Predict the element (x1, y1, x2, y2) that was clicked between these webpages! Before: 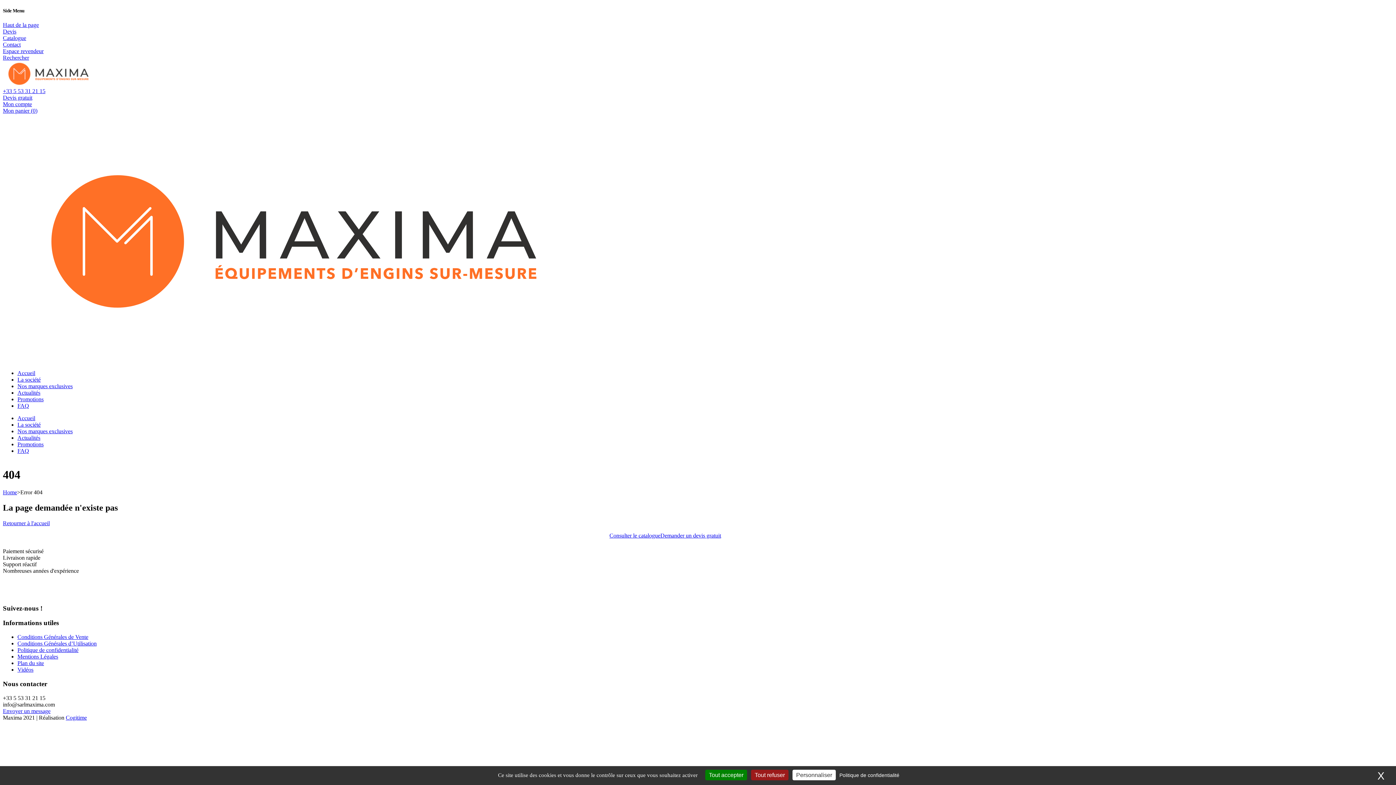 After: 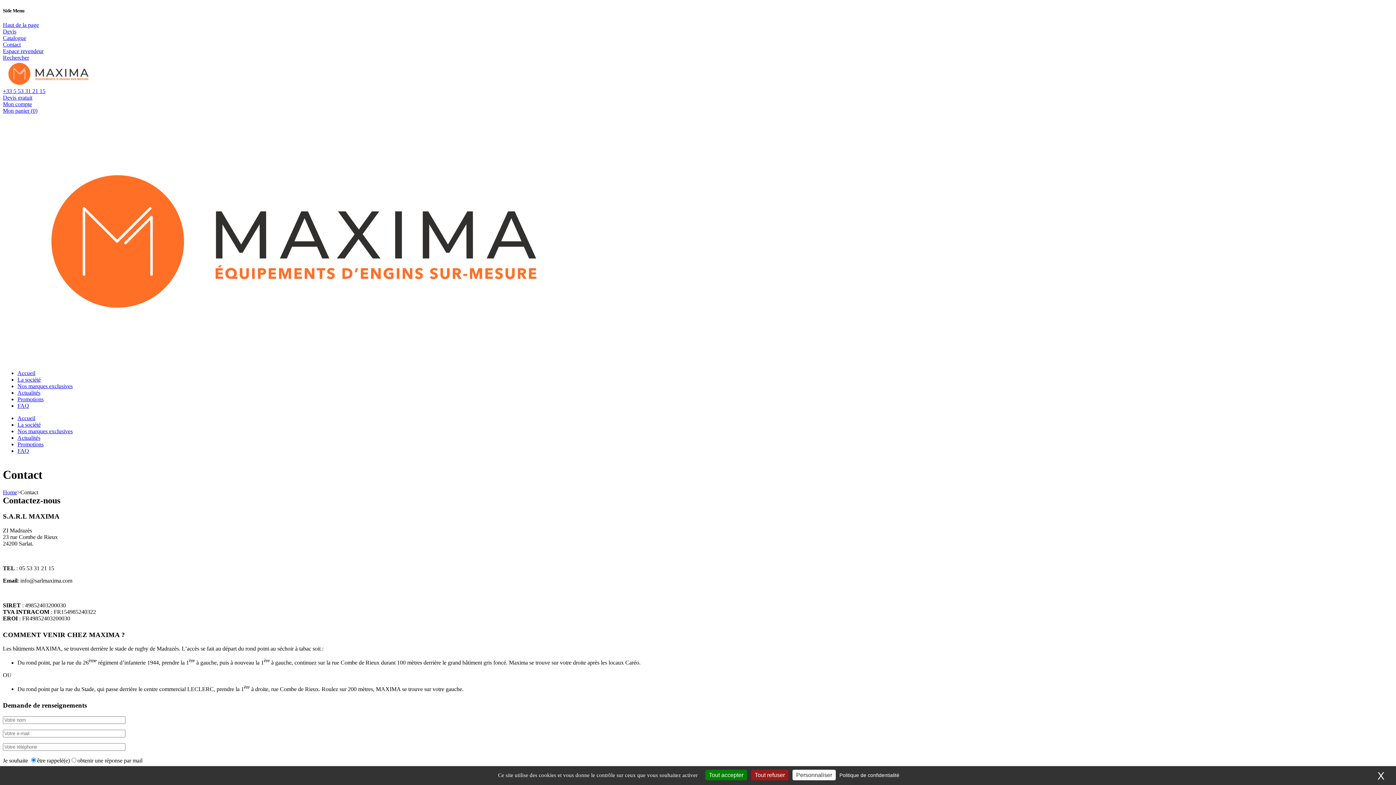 Action: label: Envoyer un message bbox: (2, 708, 50, 714)